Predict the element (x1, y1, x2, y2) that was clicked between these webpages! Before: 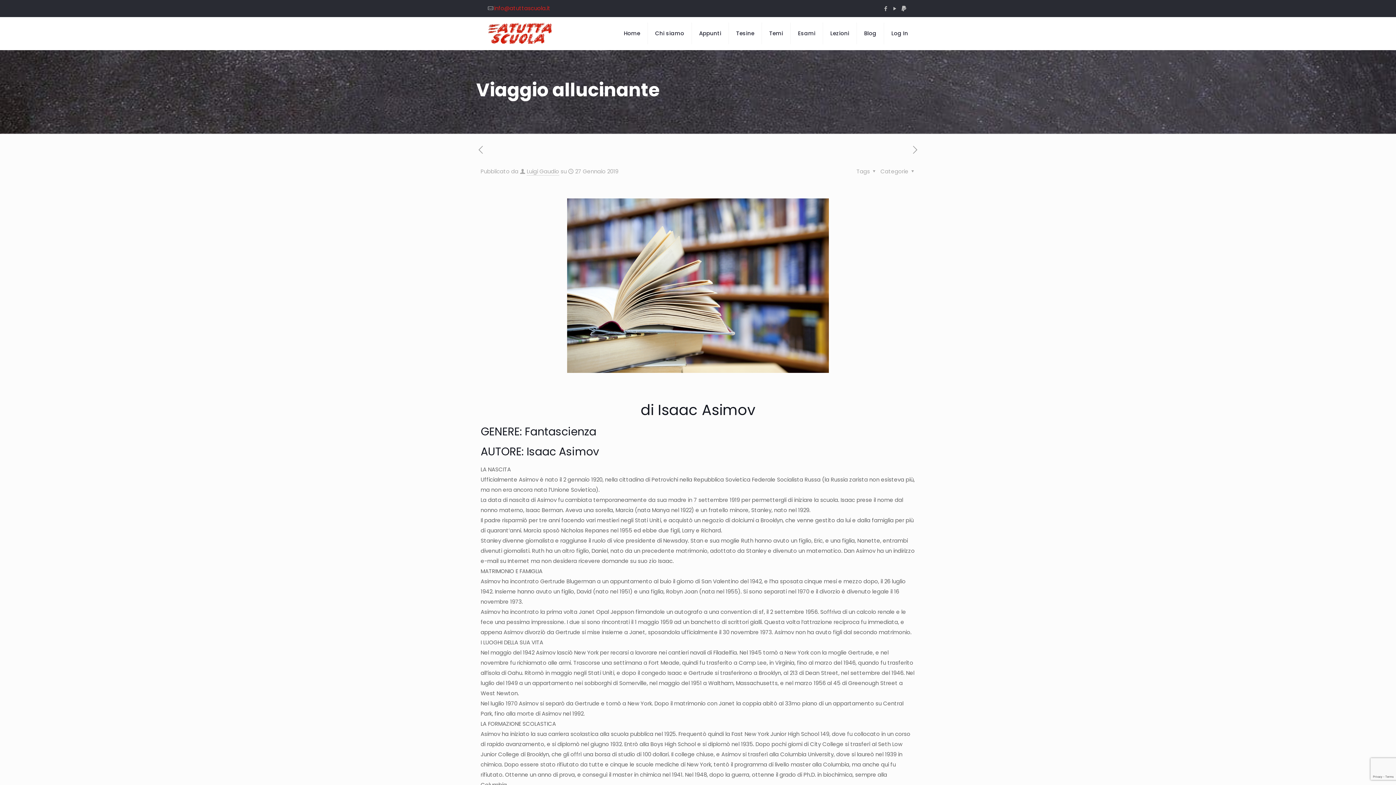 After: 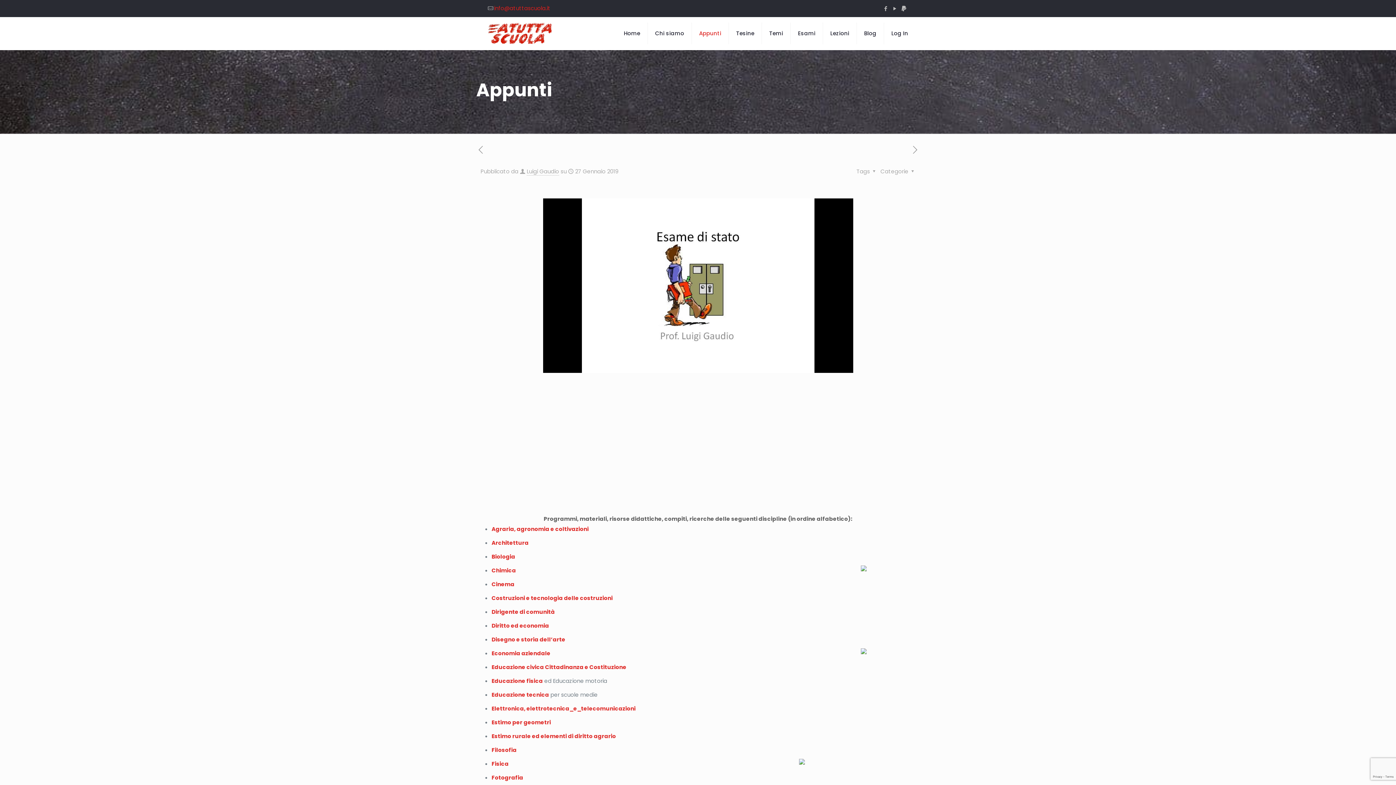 Action: bbox: (692, 17, 729, 49) label: Appunti